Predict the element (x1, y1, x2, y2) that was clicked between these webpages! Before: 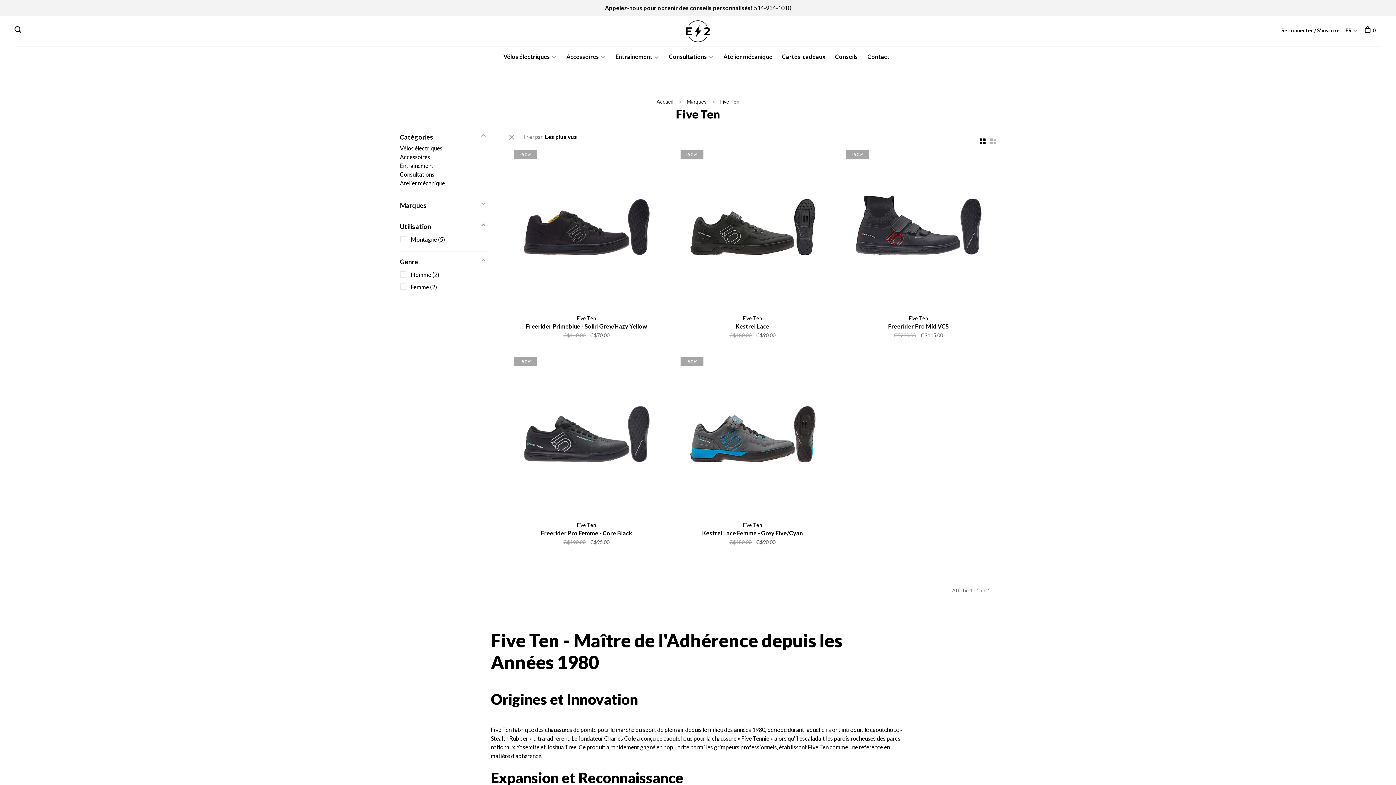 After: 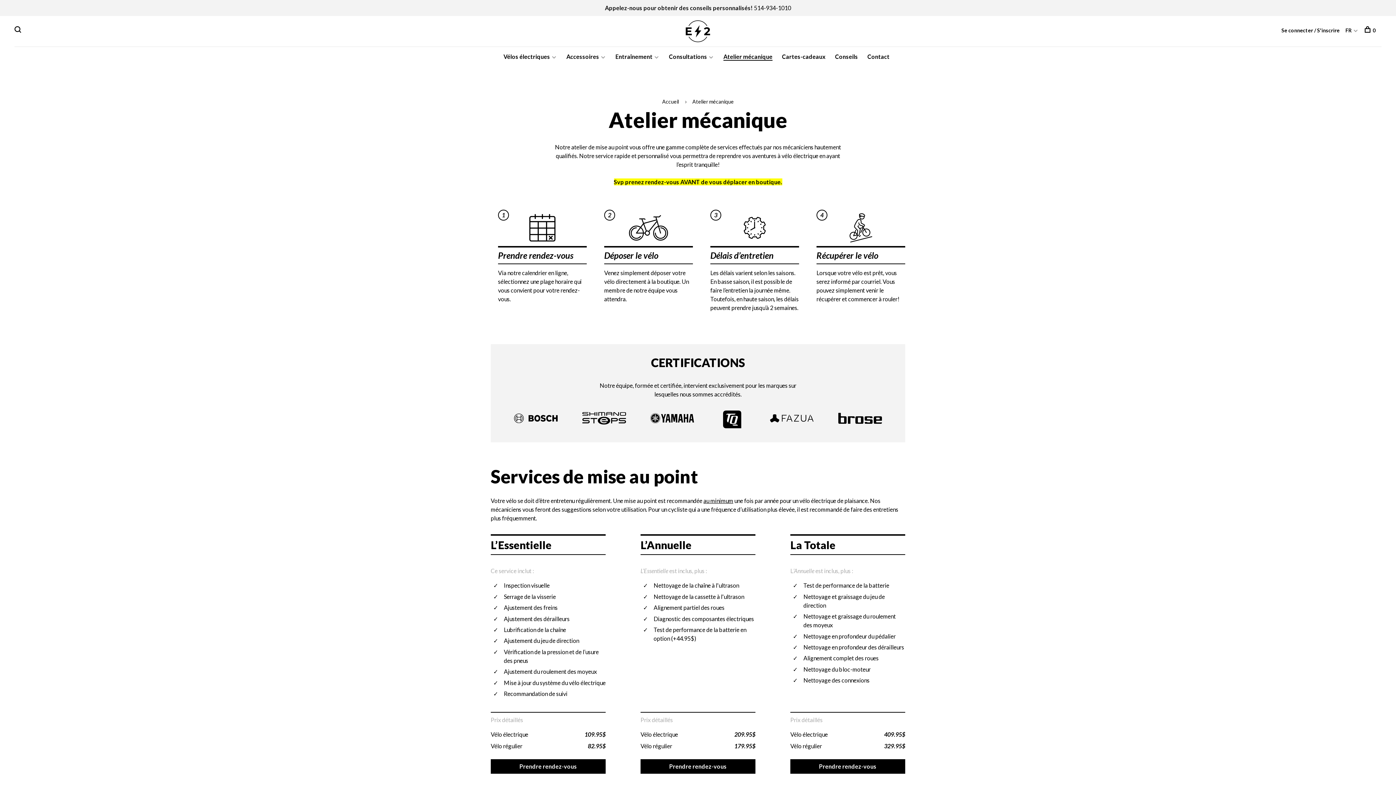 Action: bbox: (400, 179, 445, 186) label: Atelier mécanique